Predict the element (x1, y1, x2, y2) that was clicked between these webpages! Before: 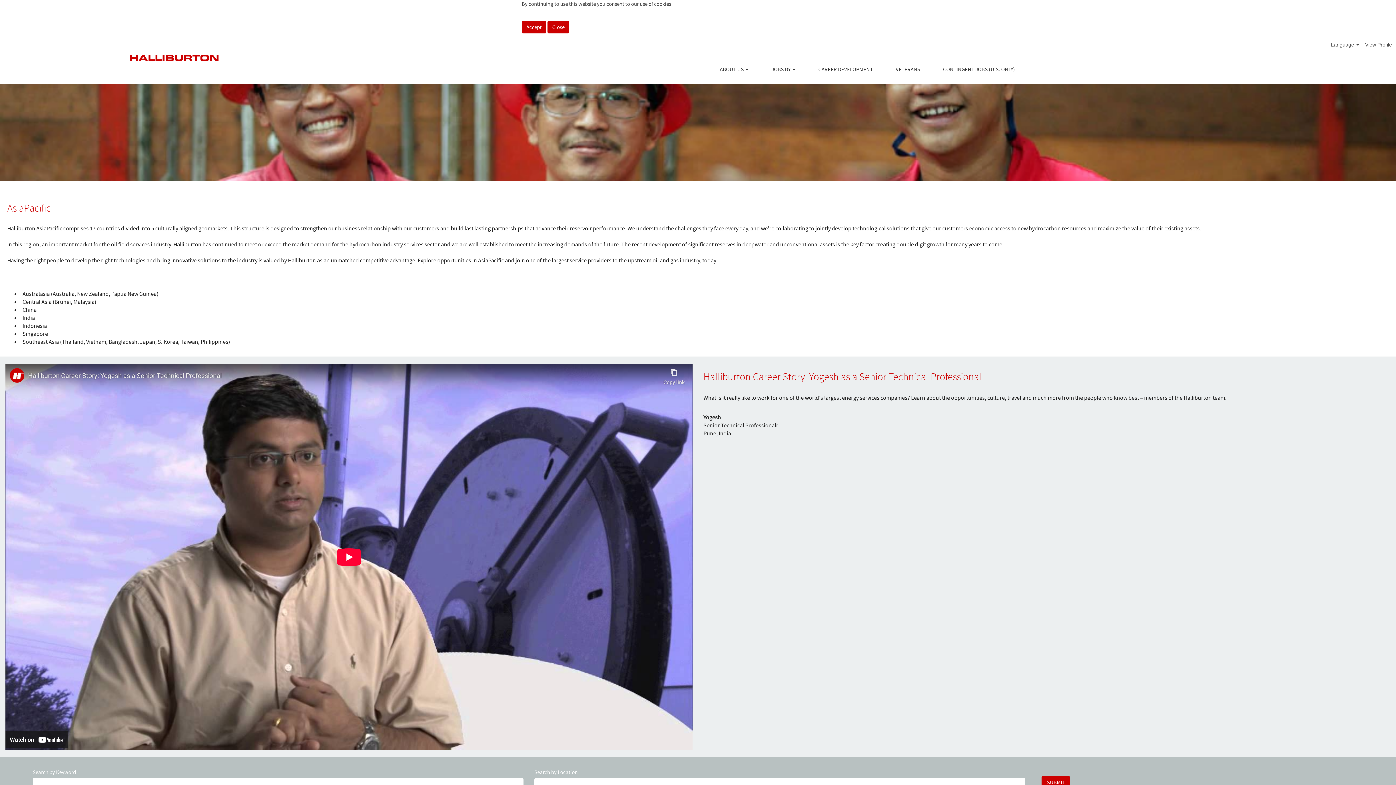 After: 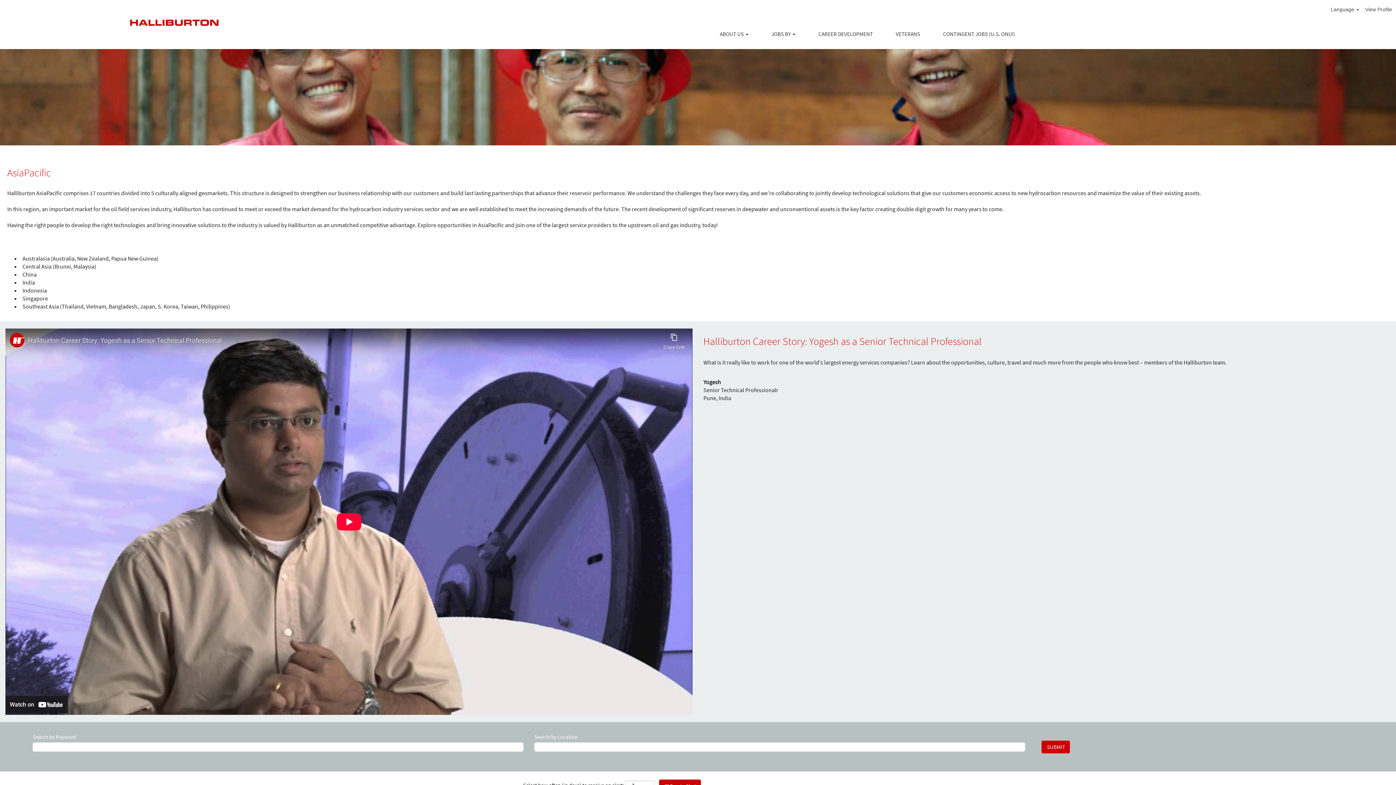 Action: bbox: (547, 20, 569, 33) label: Close Cookies Notice